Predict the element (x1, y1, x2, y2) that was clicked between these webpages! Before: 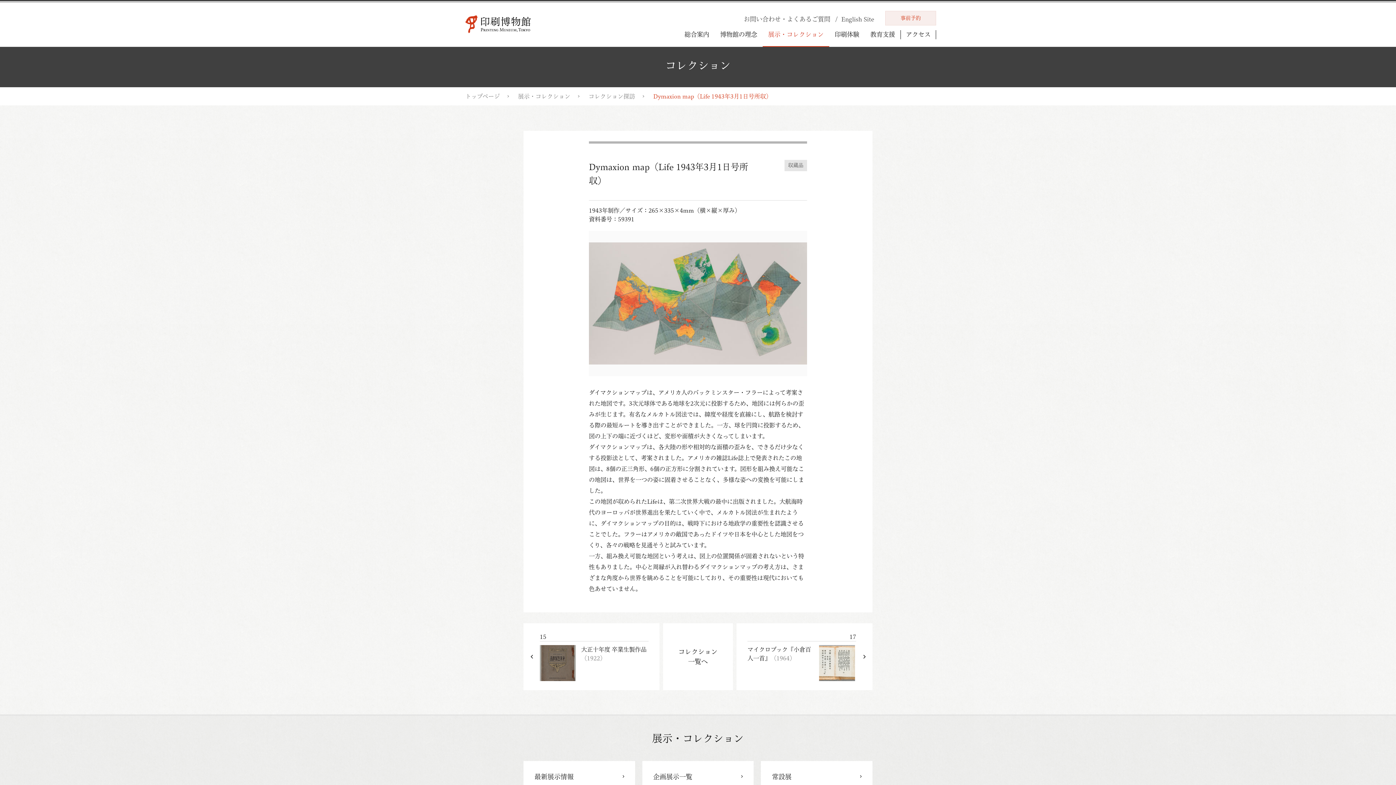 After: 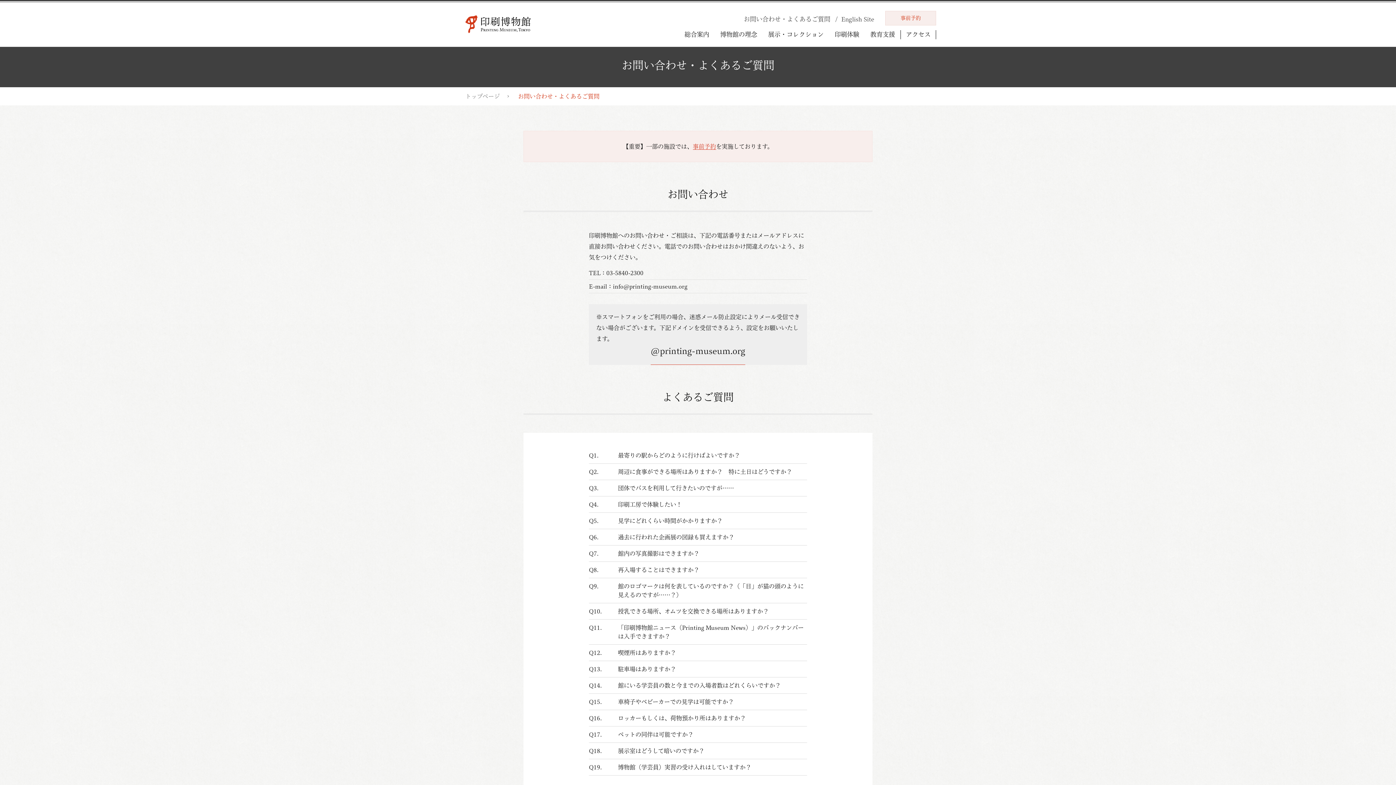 Action: label: お問い合わせ・よくあるご質問 bbox: (743, 12, 837, 25)